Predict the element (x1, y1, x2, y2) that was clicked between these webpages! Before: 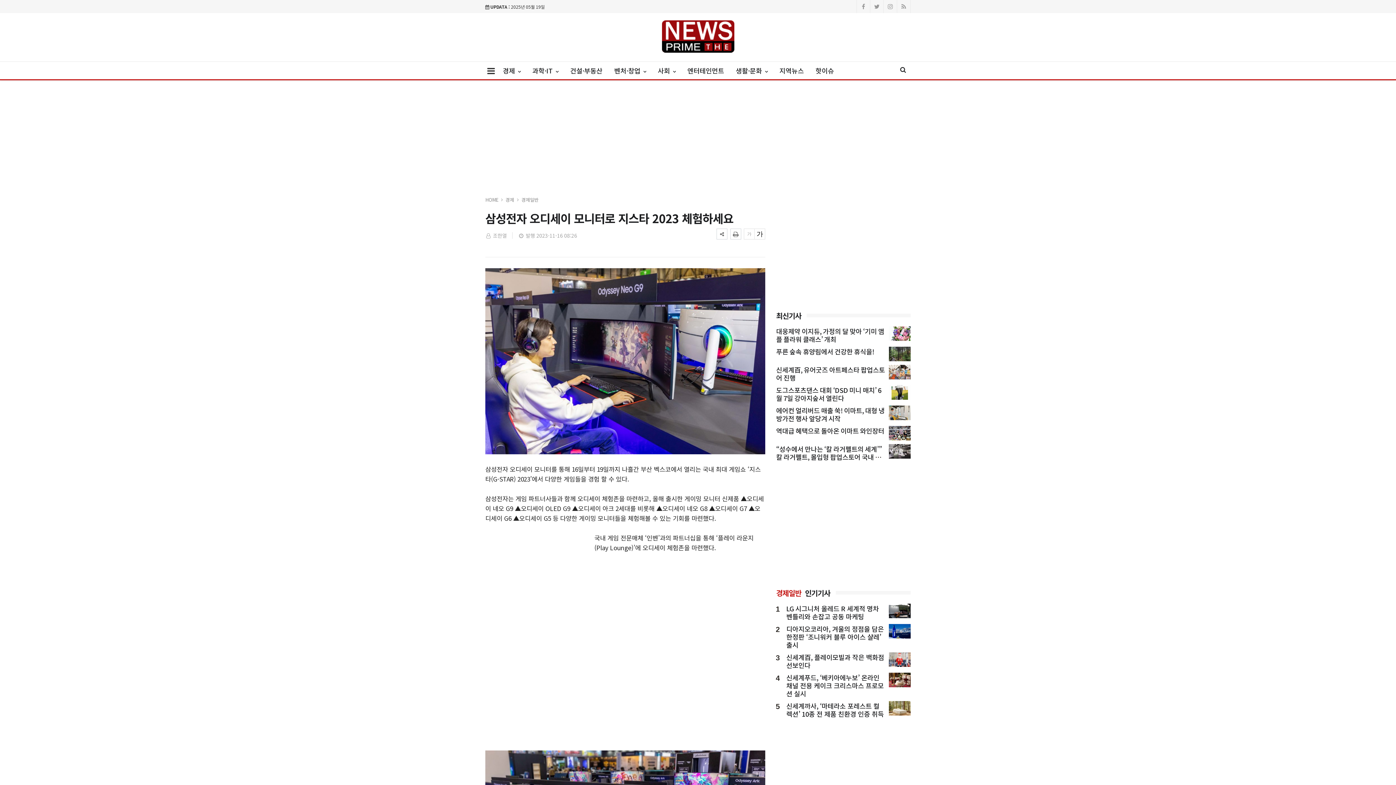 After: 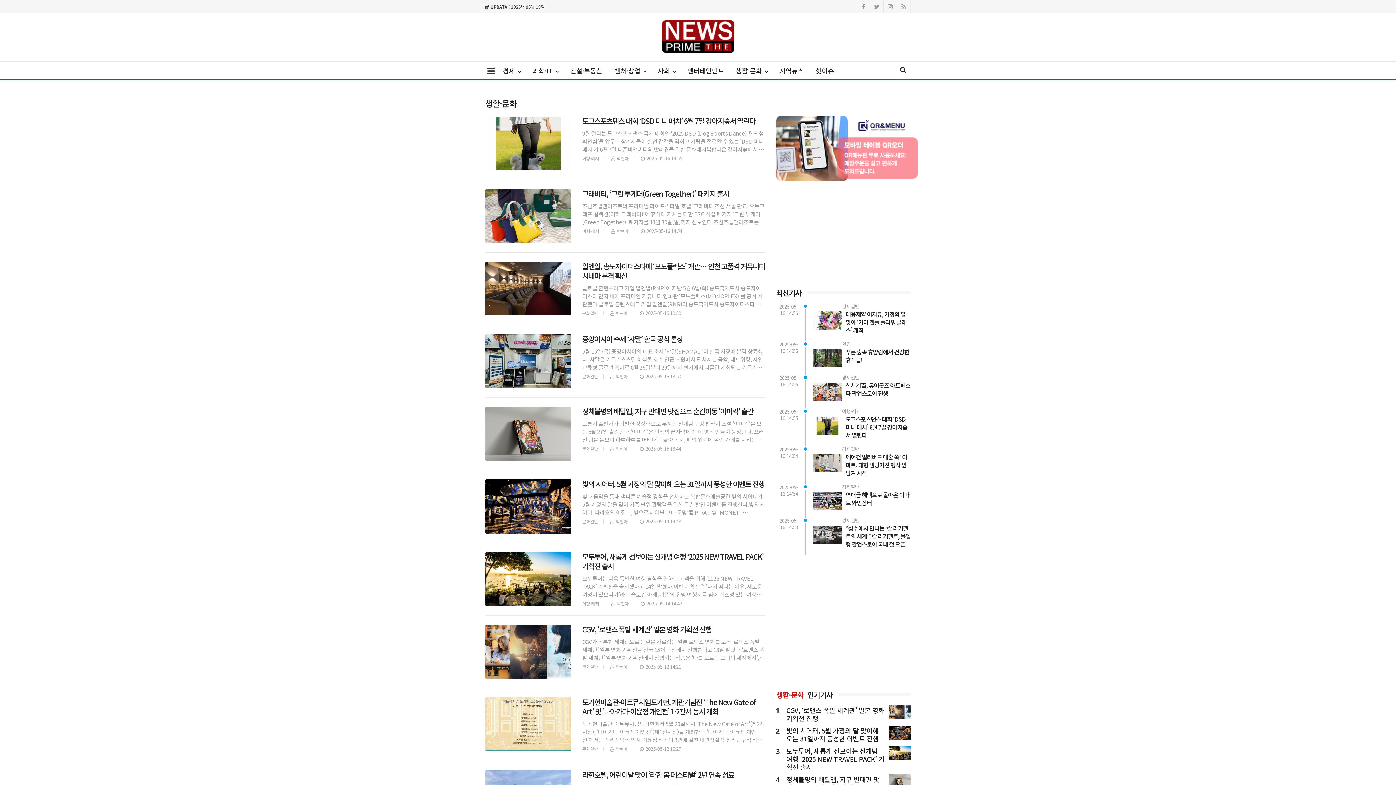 Action: bbox: (730, 61, 773, 79) label: 생활·문화 